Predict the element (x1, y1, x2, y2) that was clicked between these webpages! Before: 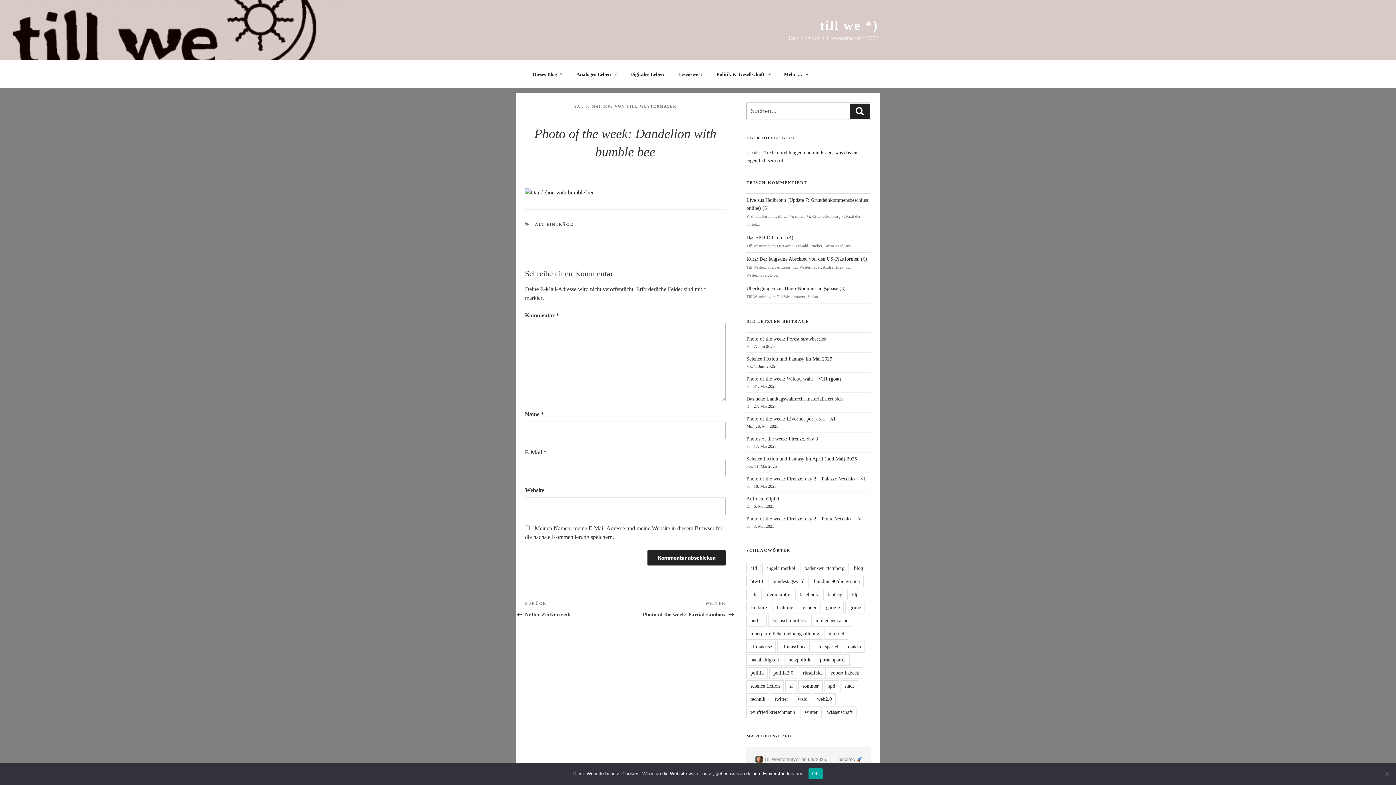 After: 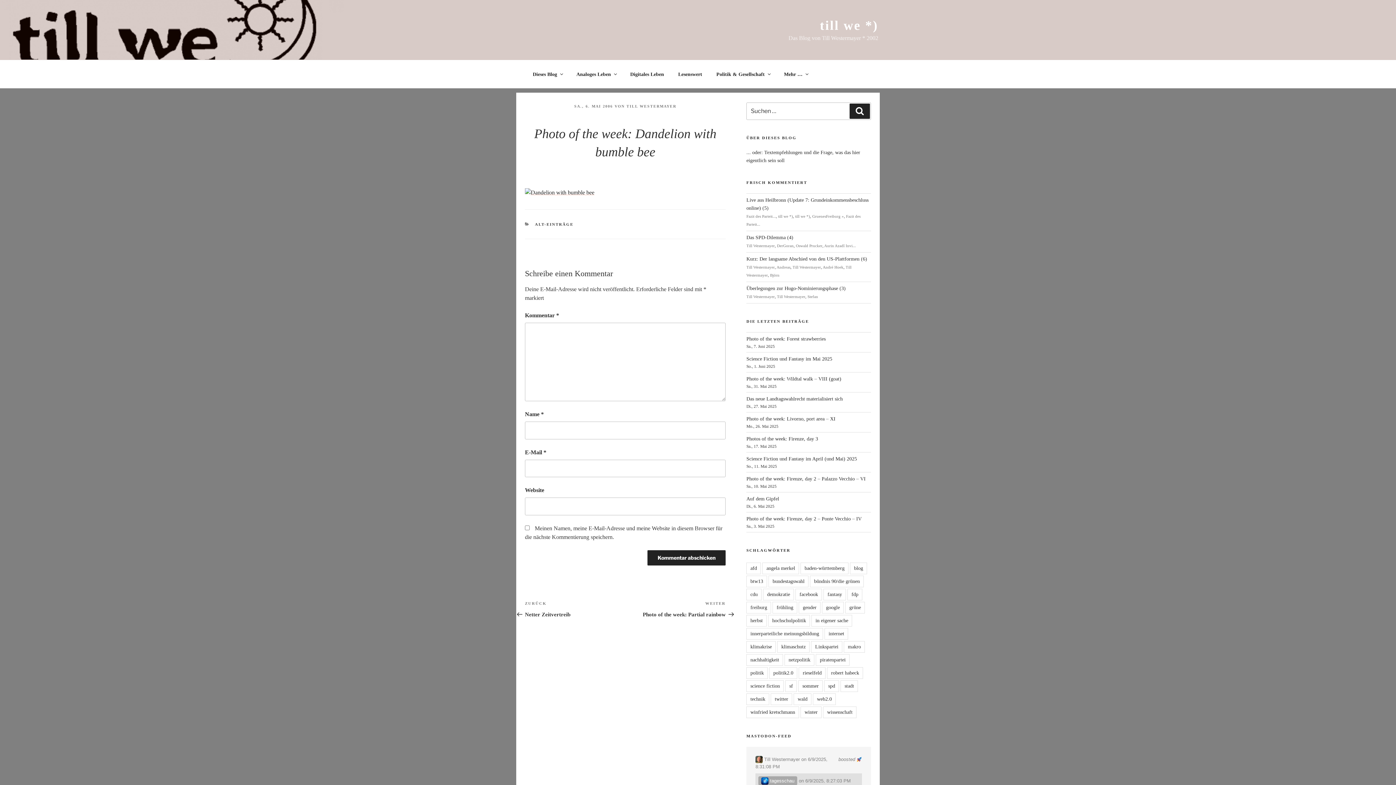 Action: bbox: (808, 768, 823, 779) label: OK